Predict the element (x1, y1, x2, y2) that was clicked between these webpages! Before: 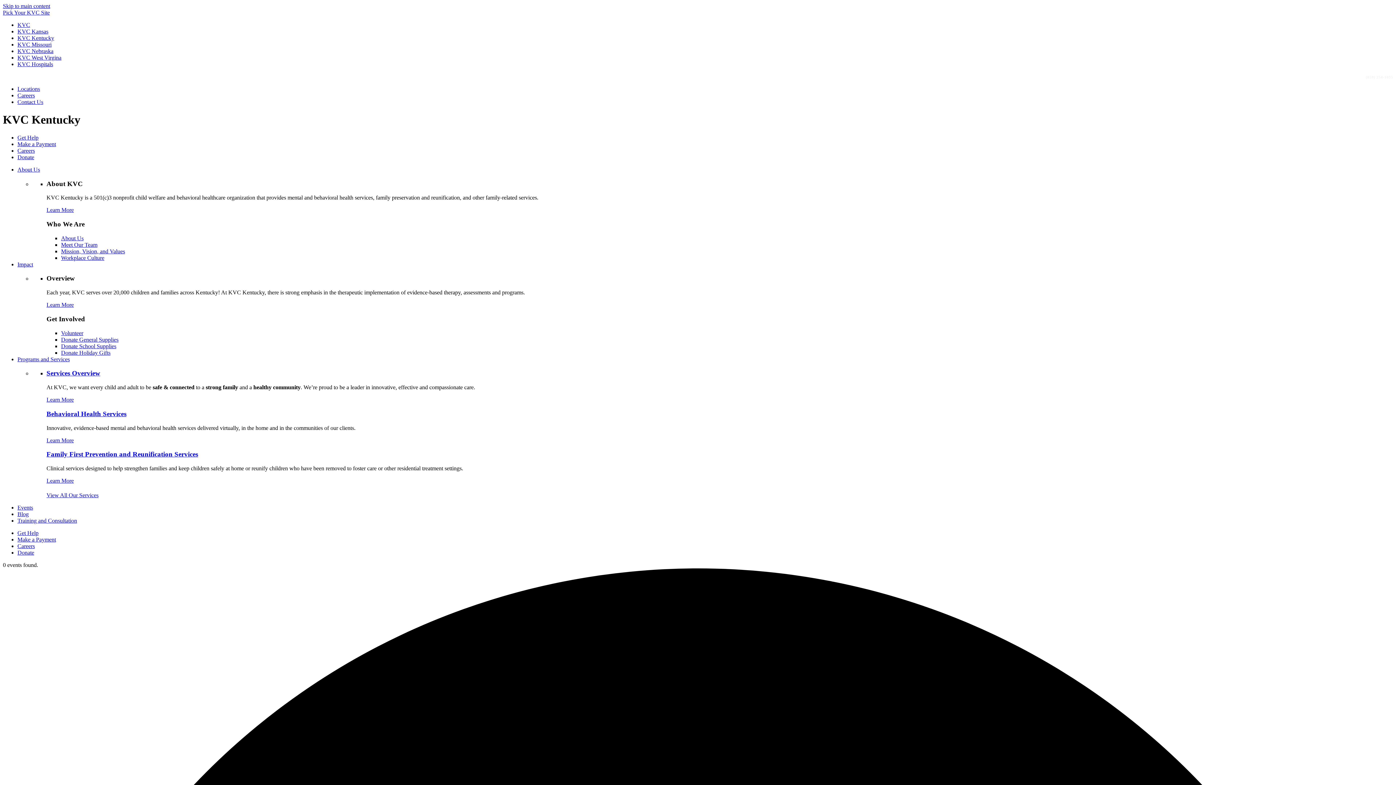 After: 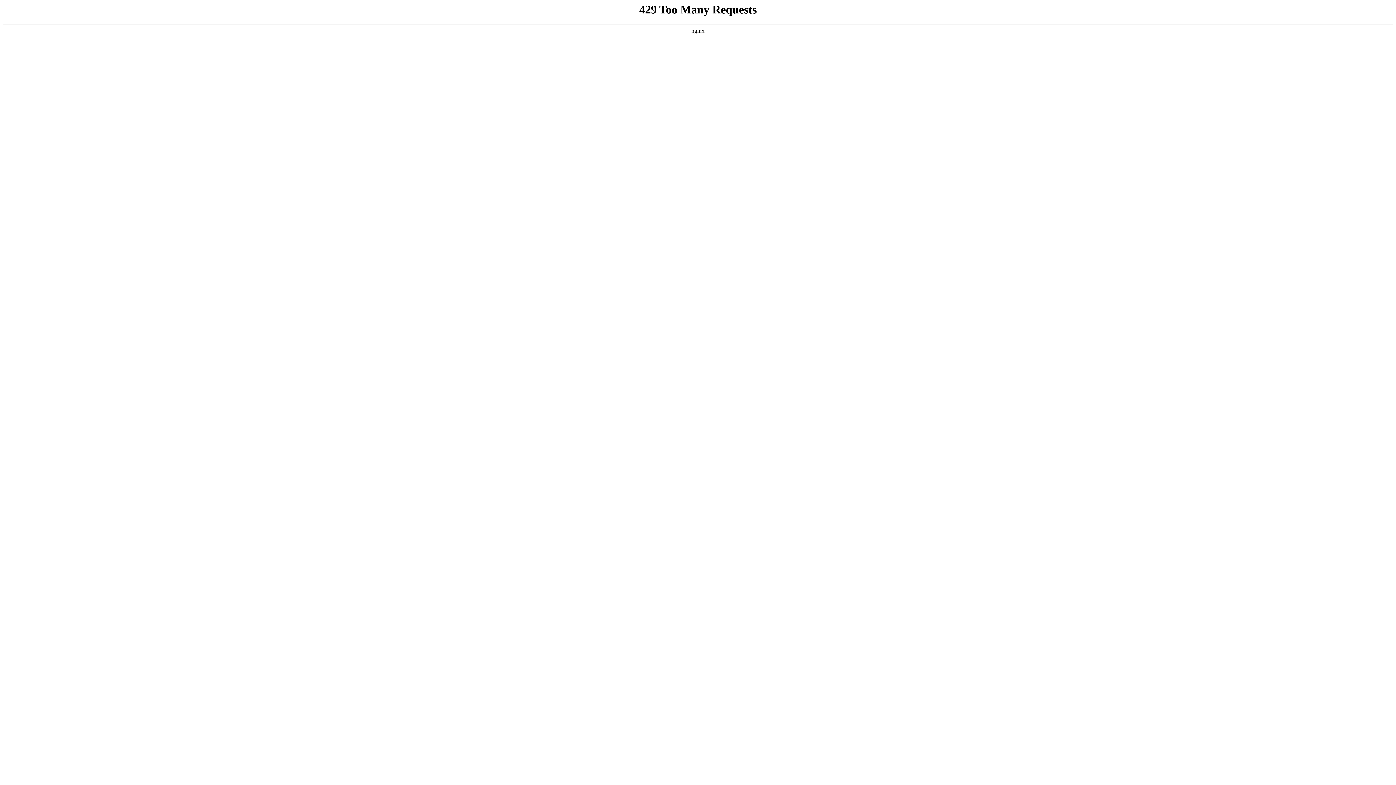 Action: label: Donate bbox: (17, 549, 34, 555)